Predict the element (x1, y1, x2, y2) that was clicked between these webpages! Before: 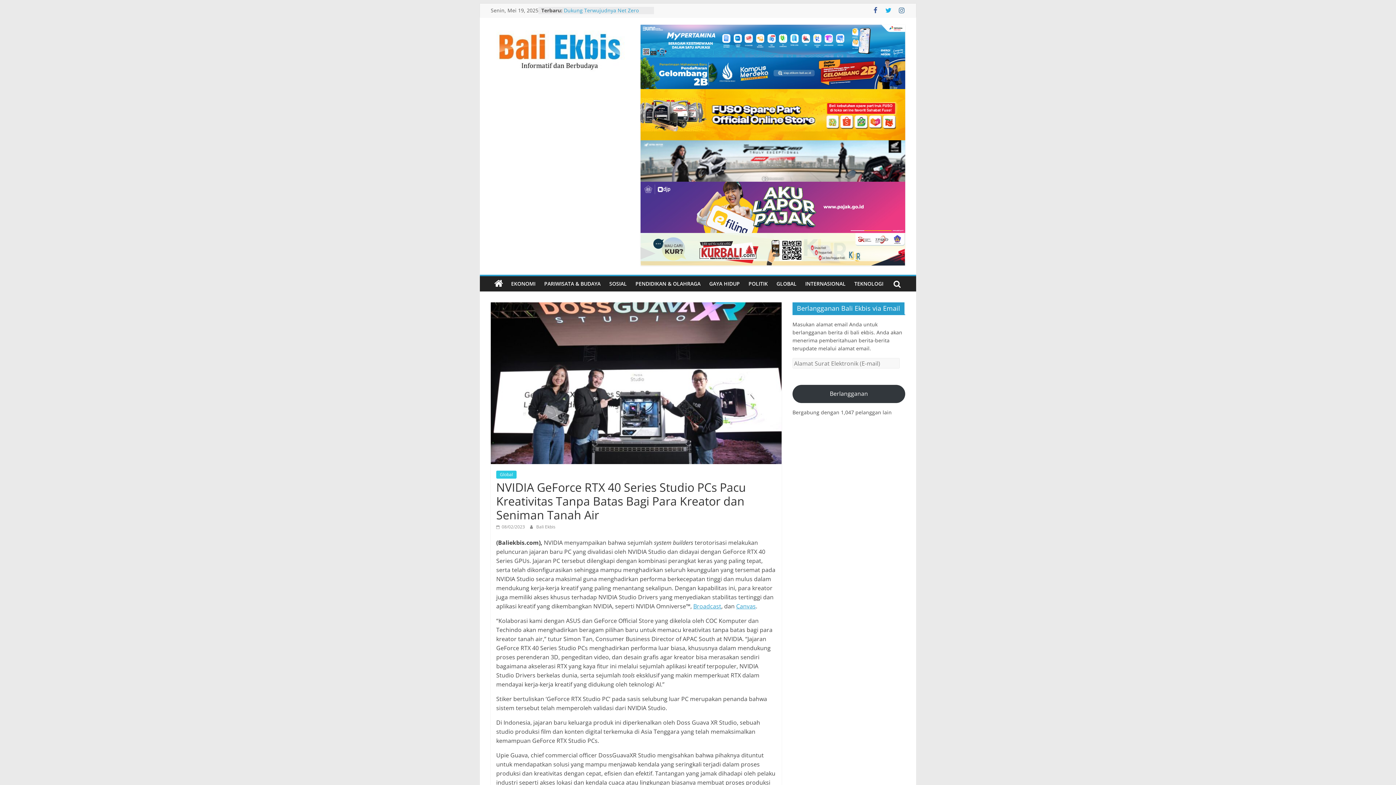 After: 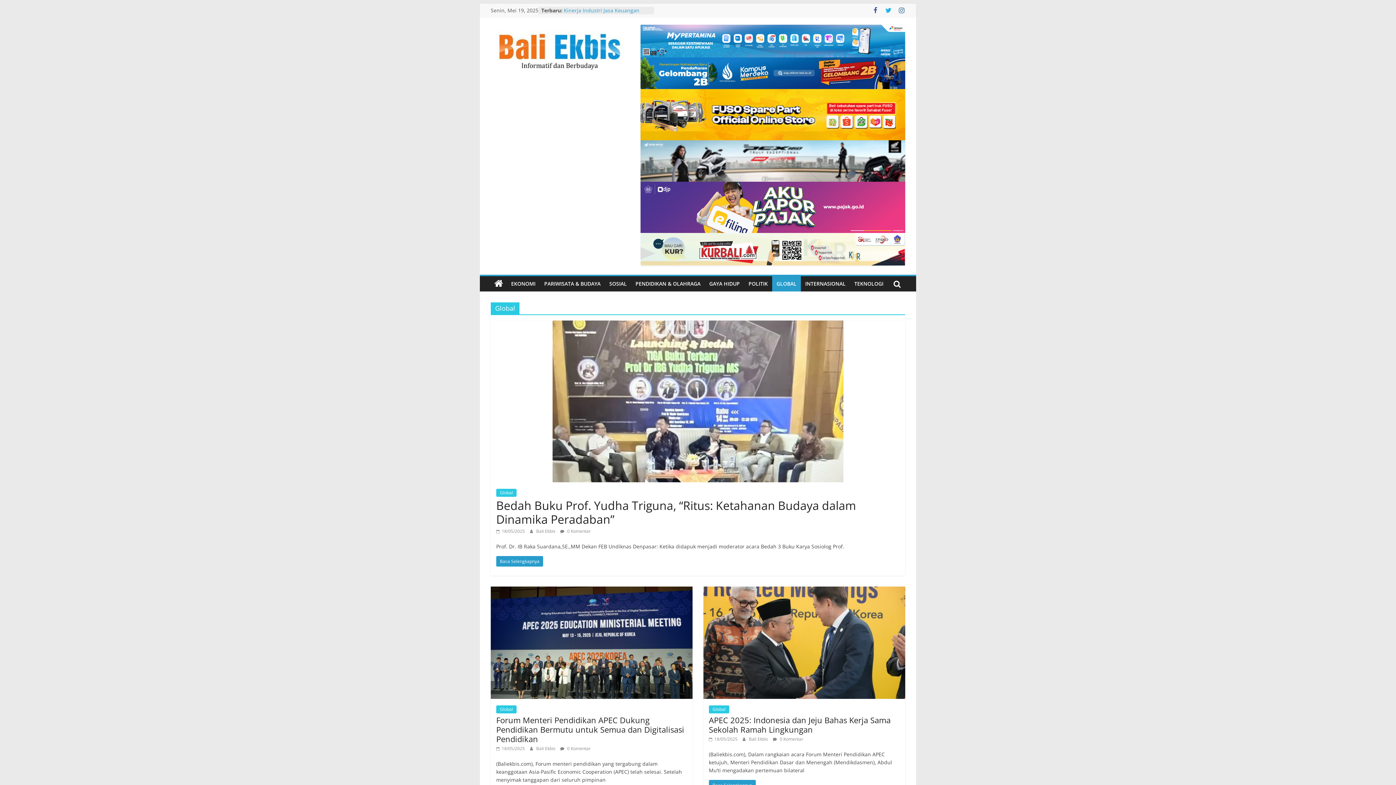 Action: bbox: (772, 276, 801, 291) label: GLOBAL